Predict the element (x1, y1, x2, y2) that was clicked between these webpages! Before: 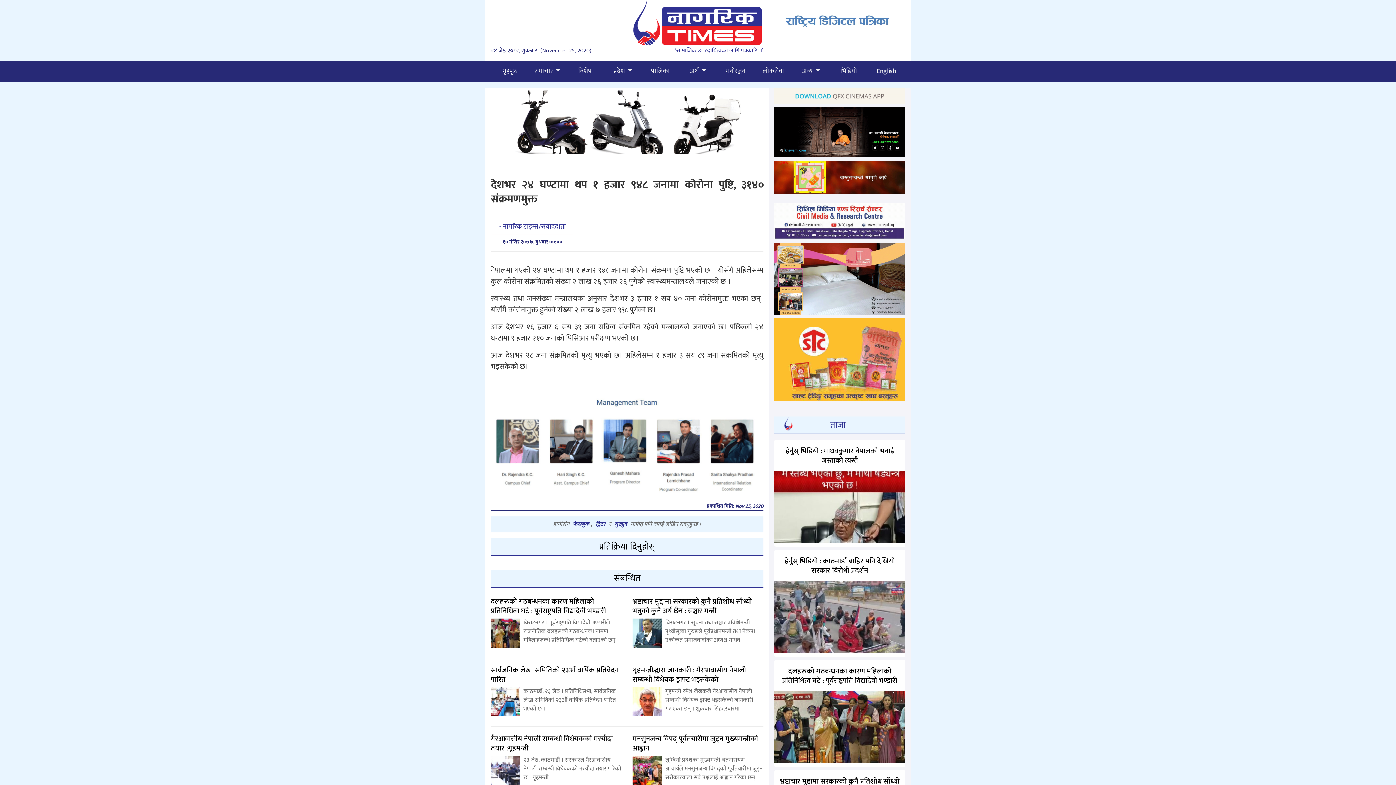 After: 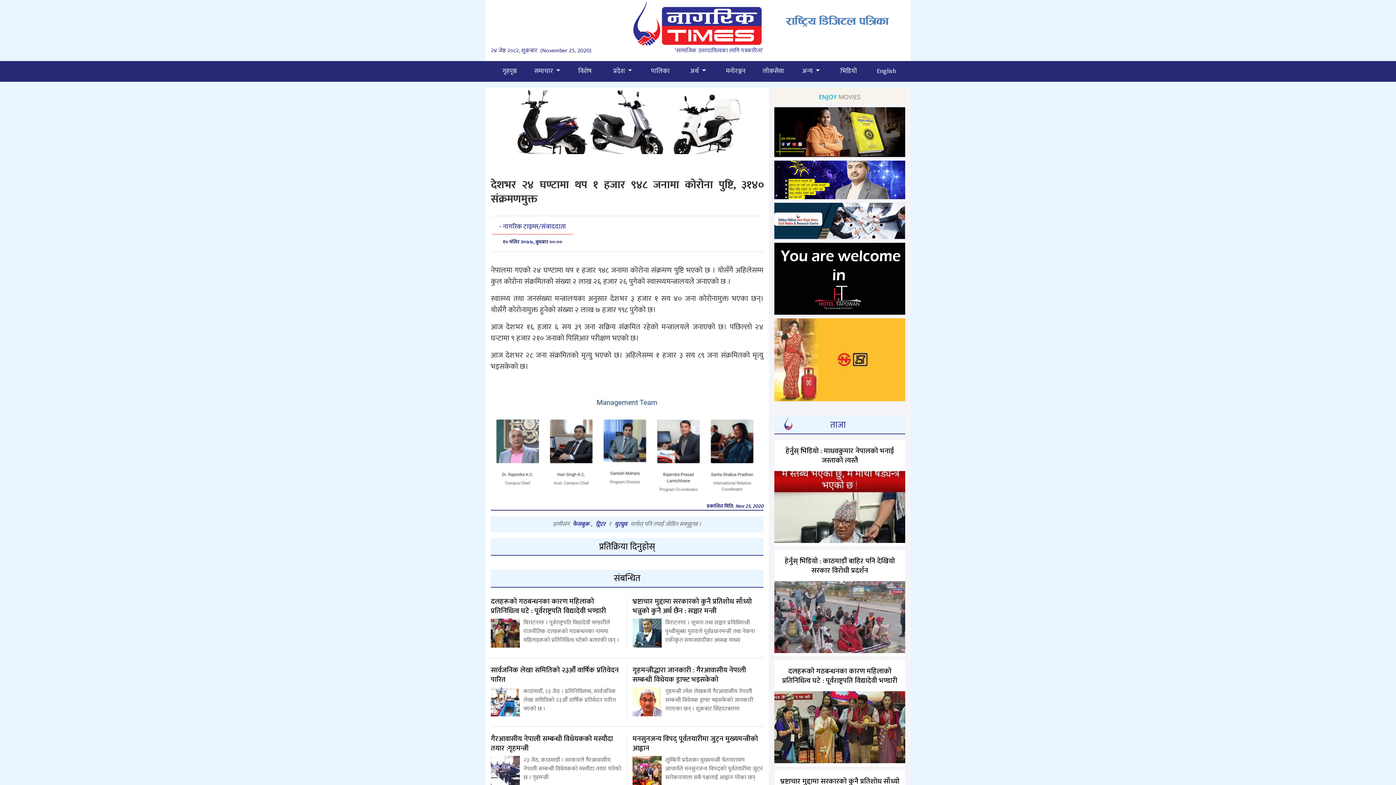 Action: bbox: (490, 442, 763, 452)